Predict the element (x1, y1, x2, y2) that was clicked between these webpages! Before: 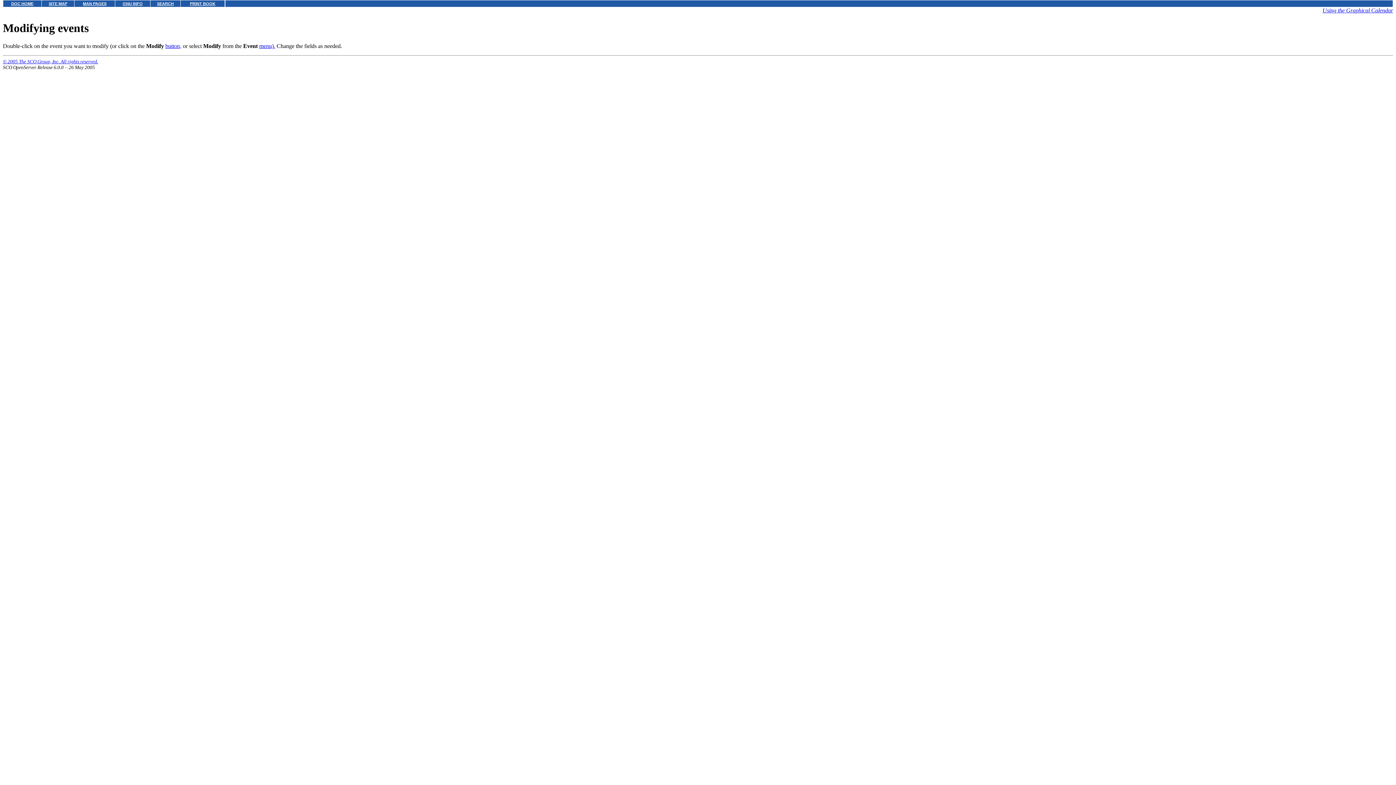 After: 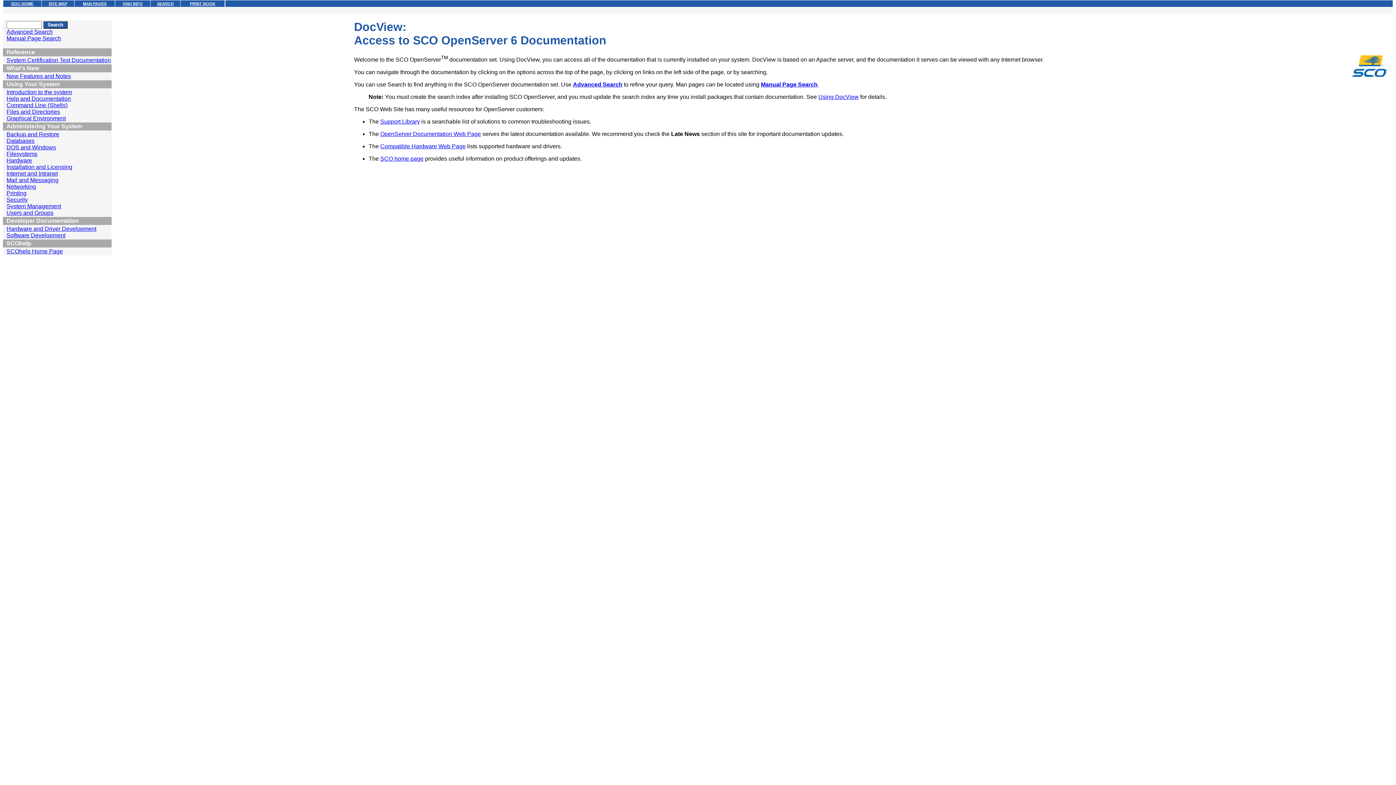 Action: label: DOC HOME bbox: (11, 1, 33, 5)